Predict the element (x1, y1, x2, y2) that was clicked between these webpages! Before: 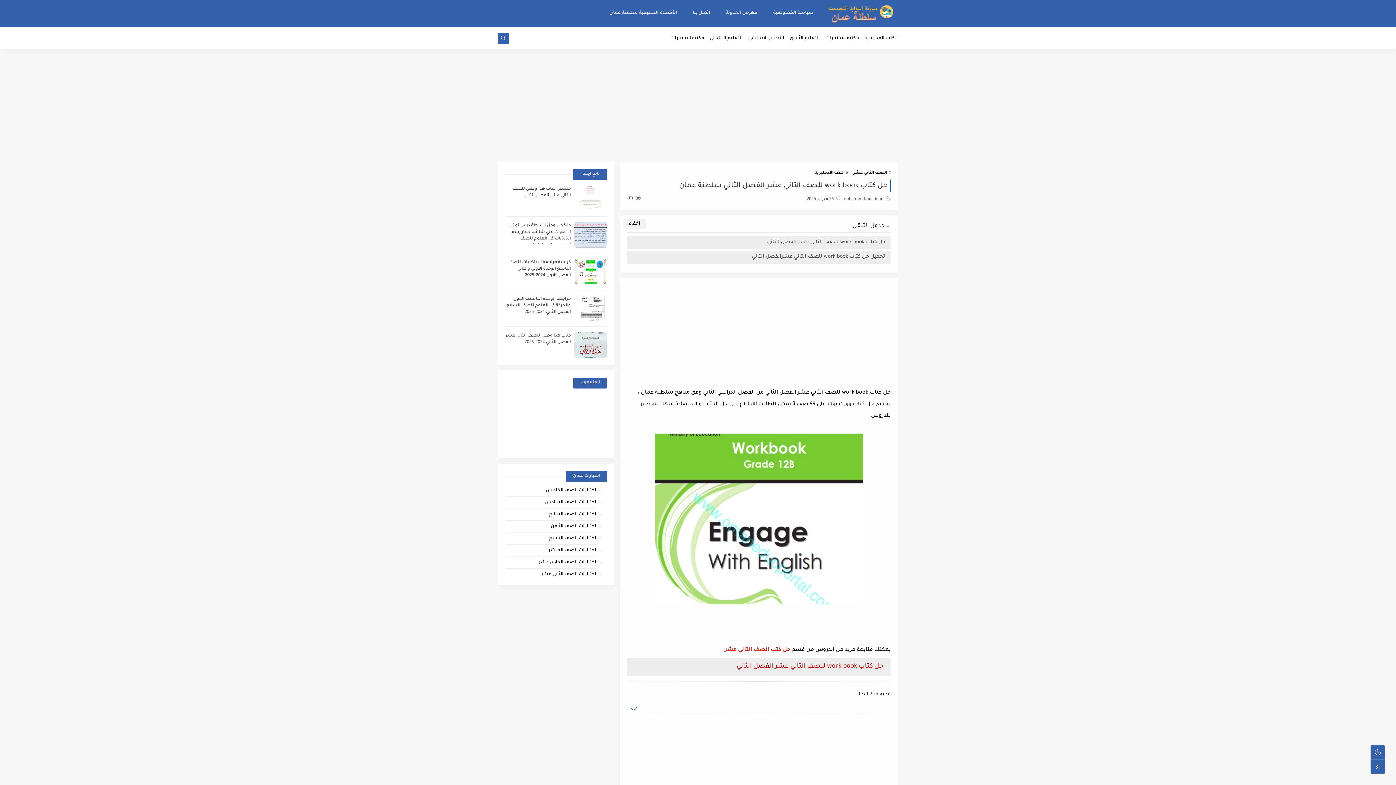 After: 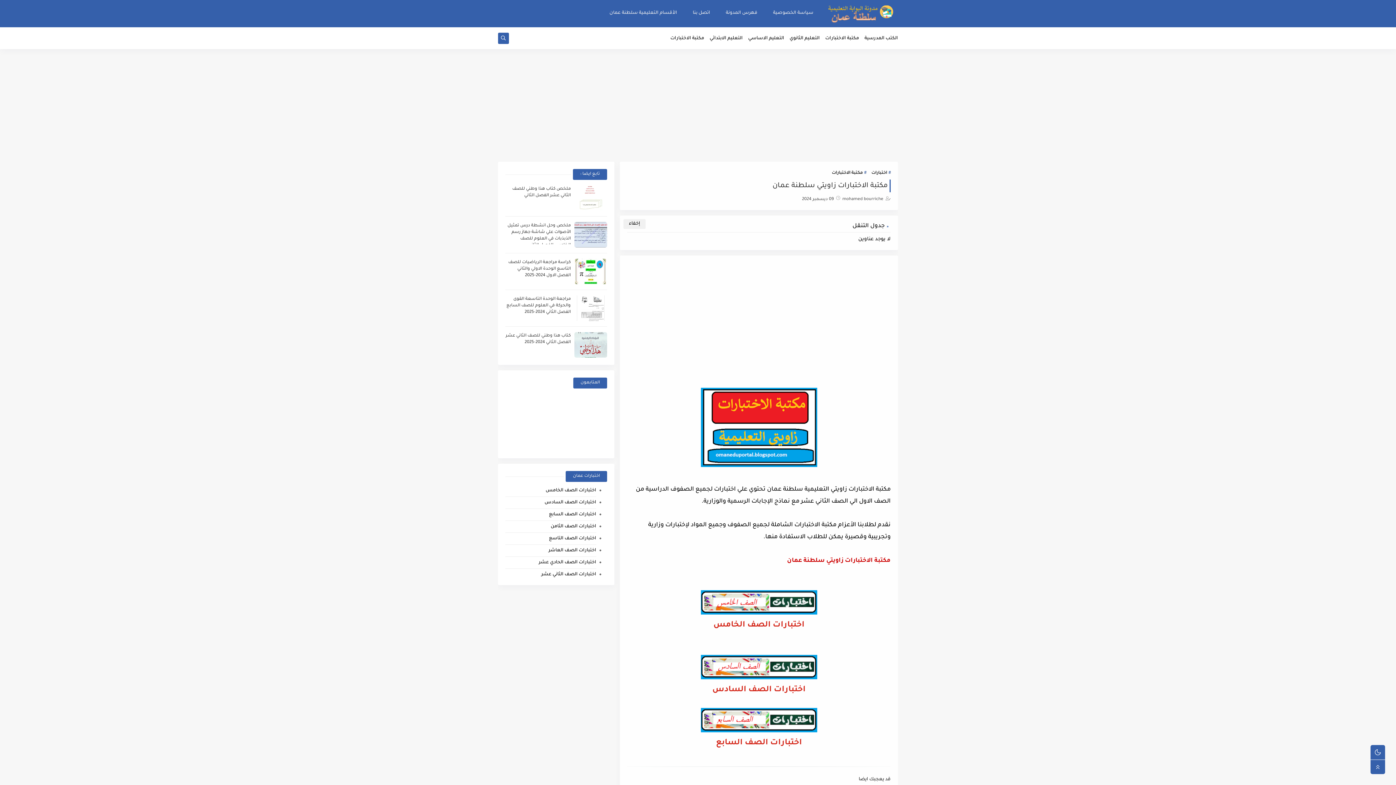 Action: bbox: (670, 31, 704, 45) label: مكتبة الاختبارات